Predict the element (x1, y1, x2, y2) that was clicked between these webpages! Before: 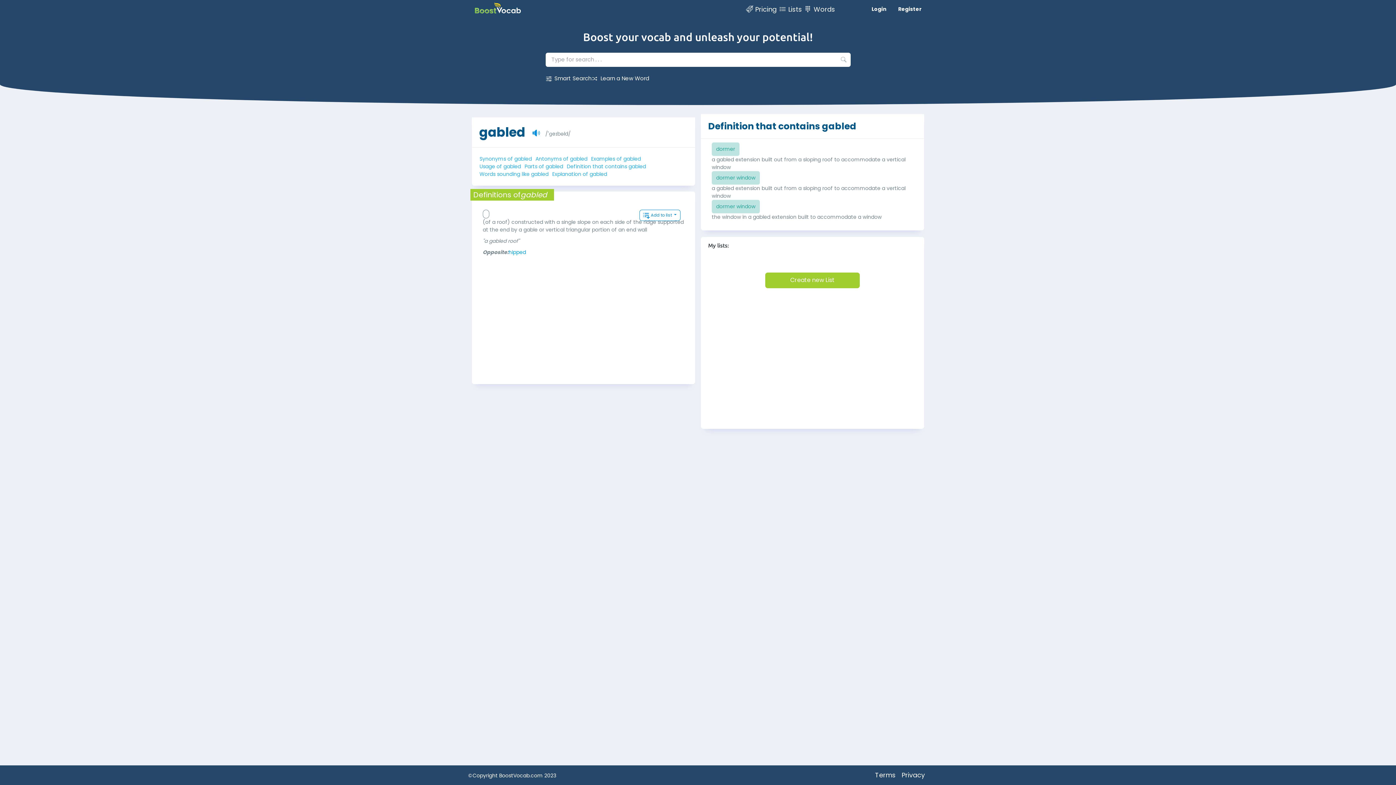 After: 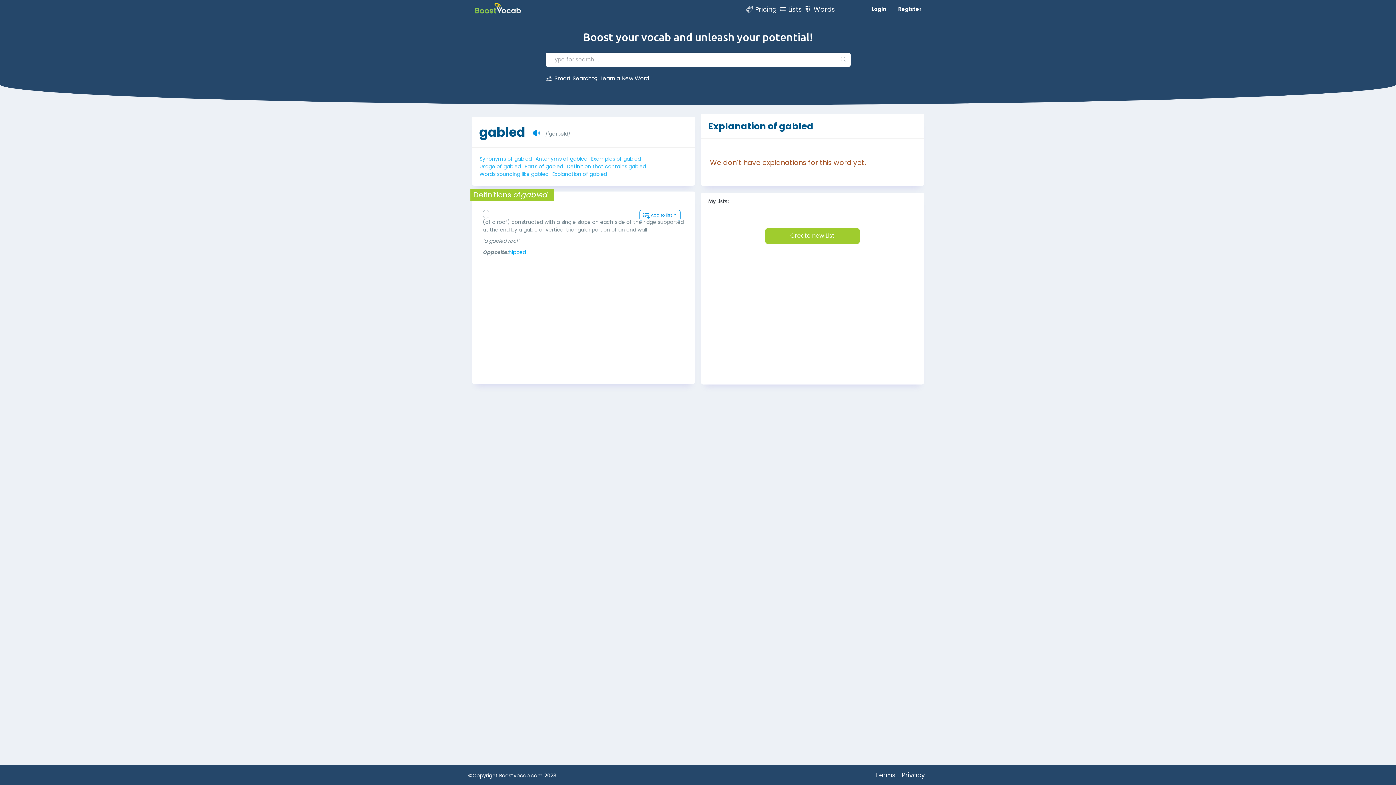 Action: bbox: (552, 170, 607, 178) label: Explanation of gabled